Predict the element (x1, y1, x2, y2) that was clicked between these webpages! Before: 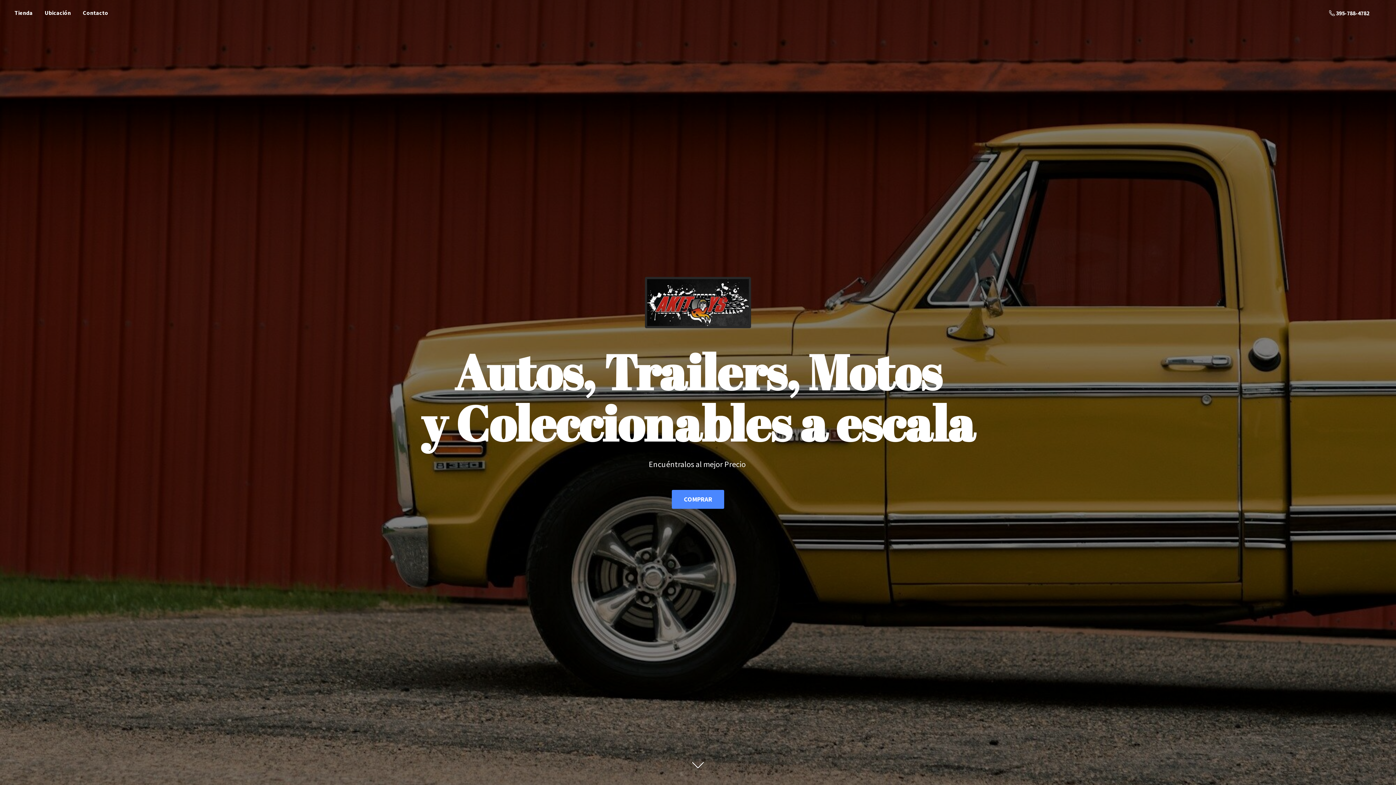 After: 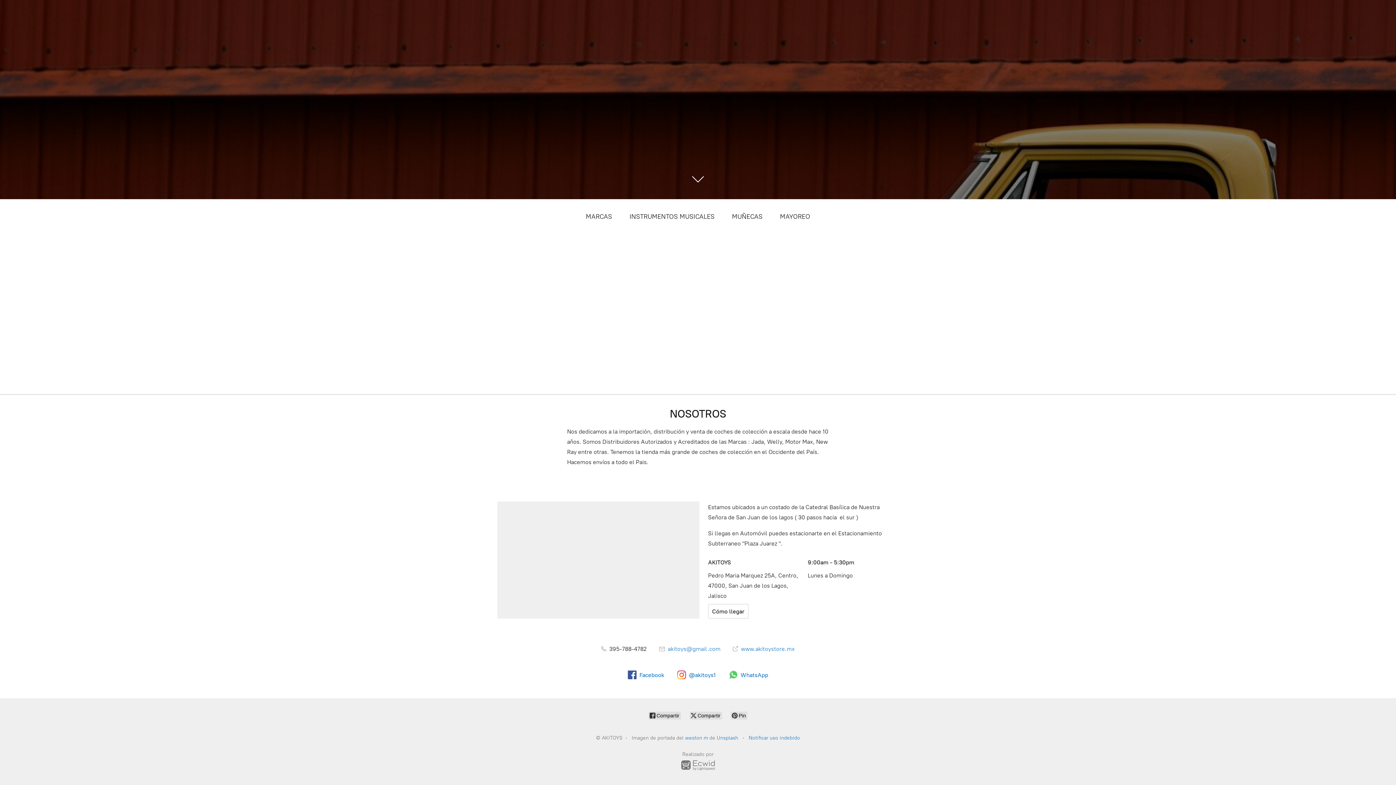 Action: bbox: (671, 490, 724, 508) label: COMPRAR